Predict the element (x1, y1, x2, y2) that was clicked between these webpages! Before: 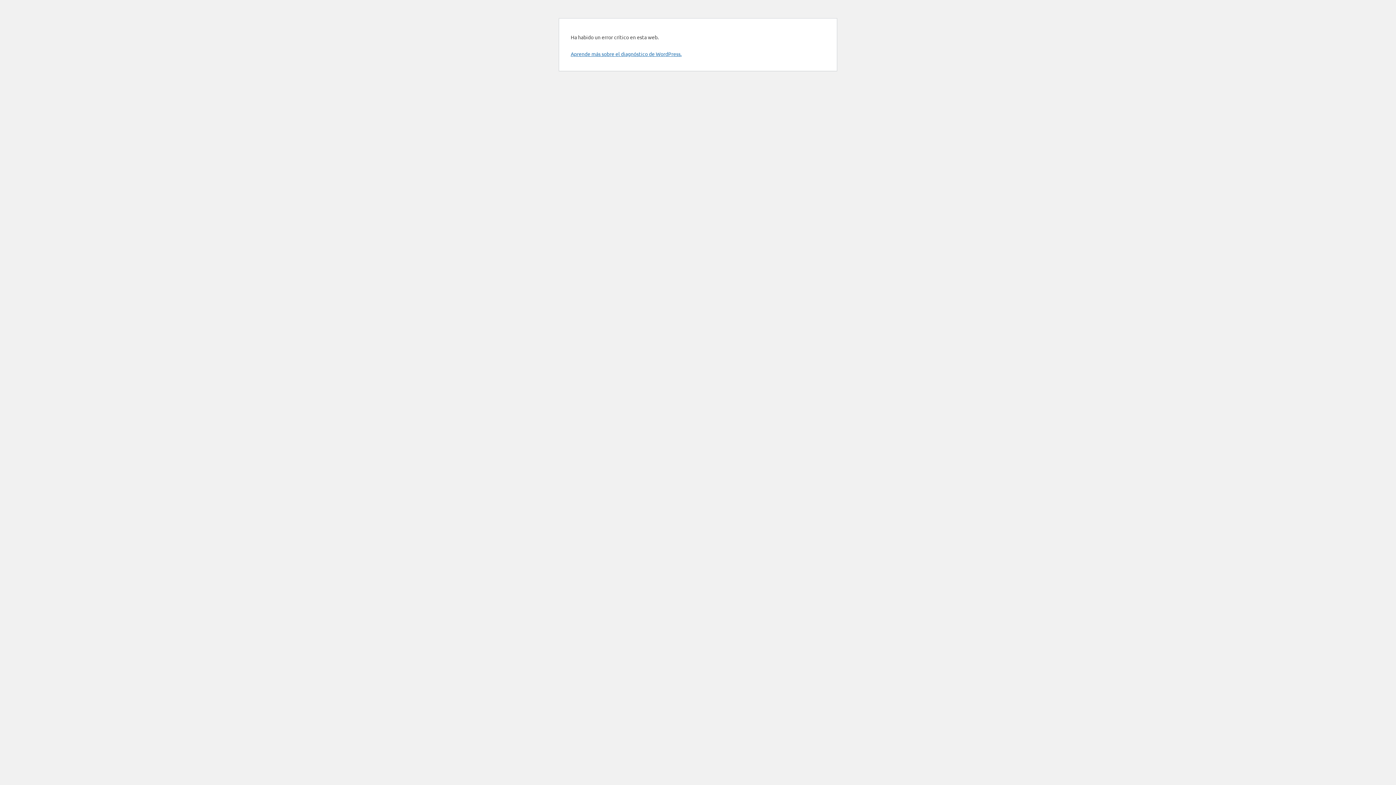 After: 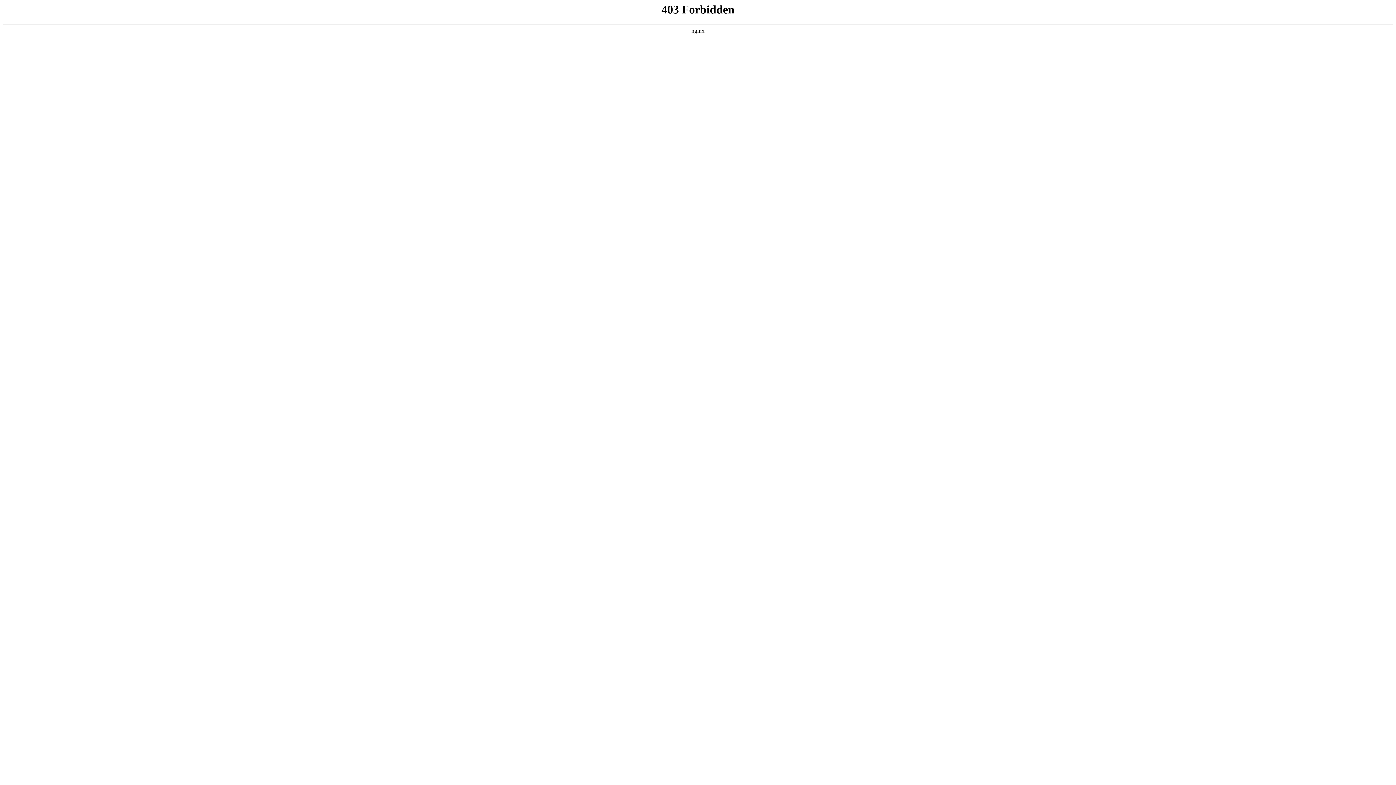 Action: label: Aprende más sobre el diagnóstico de WordPress. bbox: (570, 50, 681, 57)